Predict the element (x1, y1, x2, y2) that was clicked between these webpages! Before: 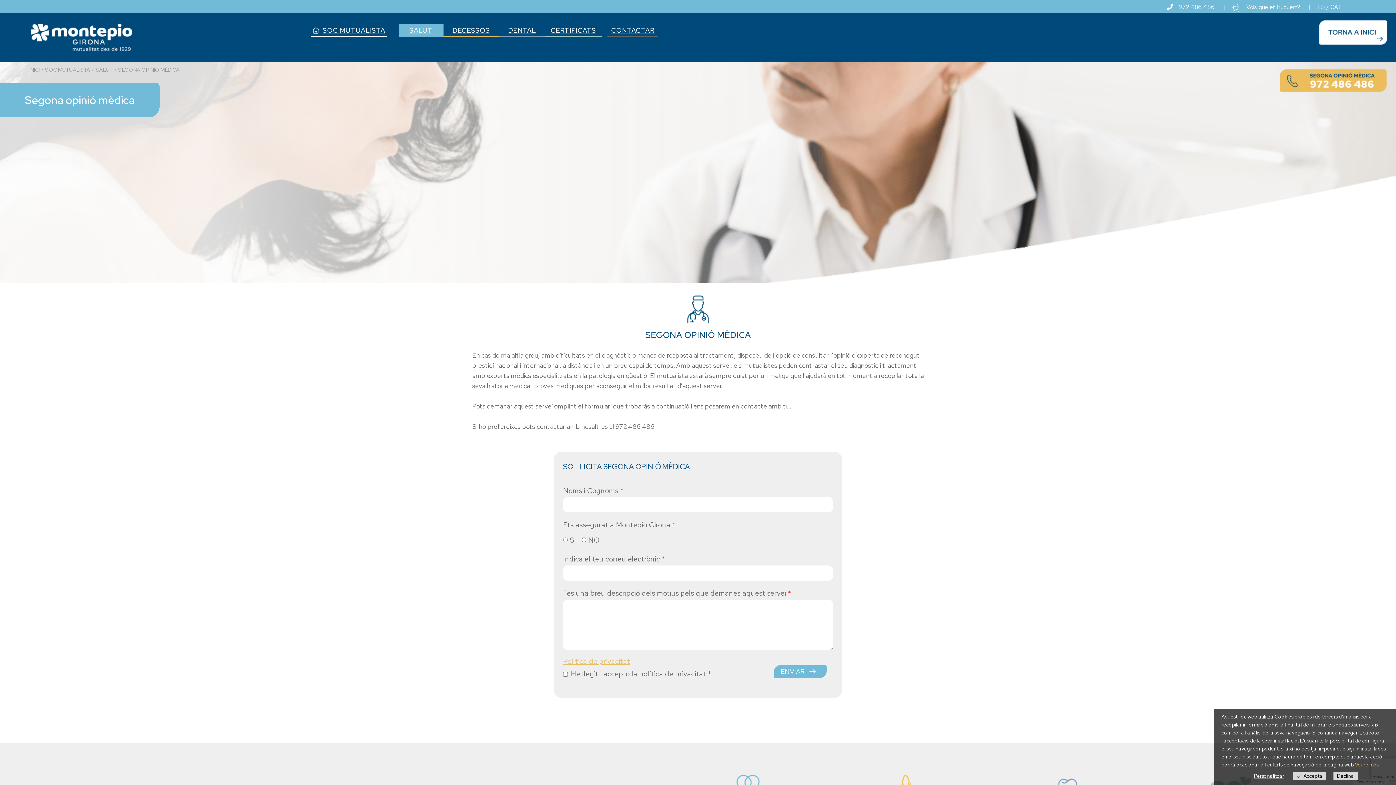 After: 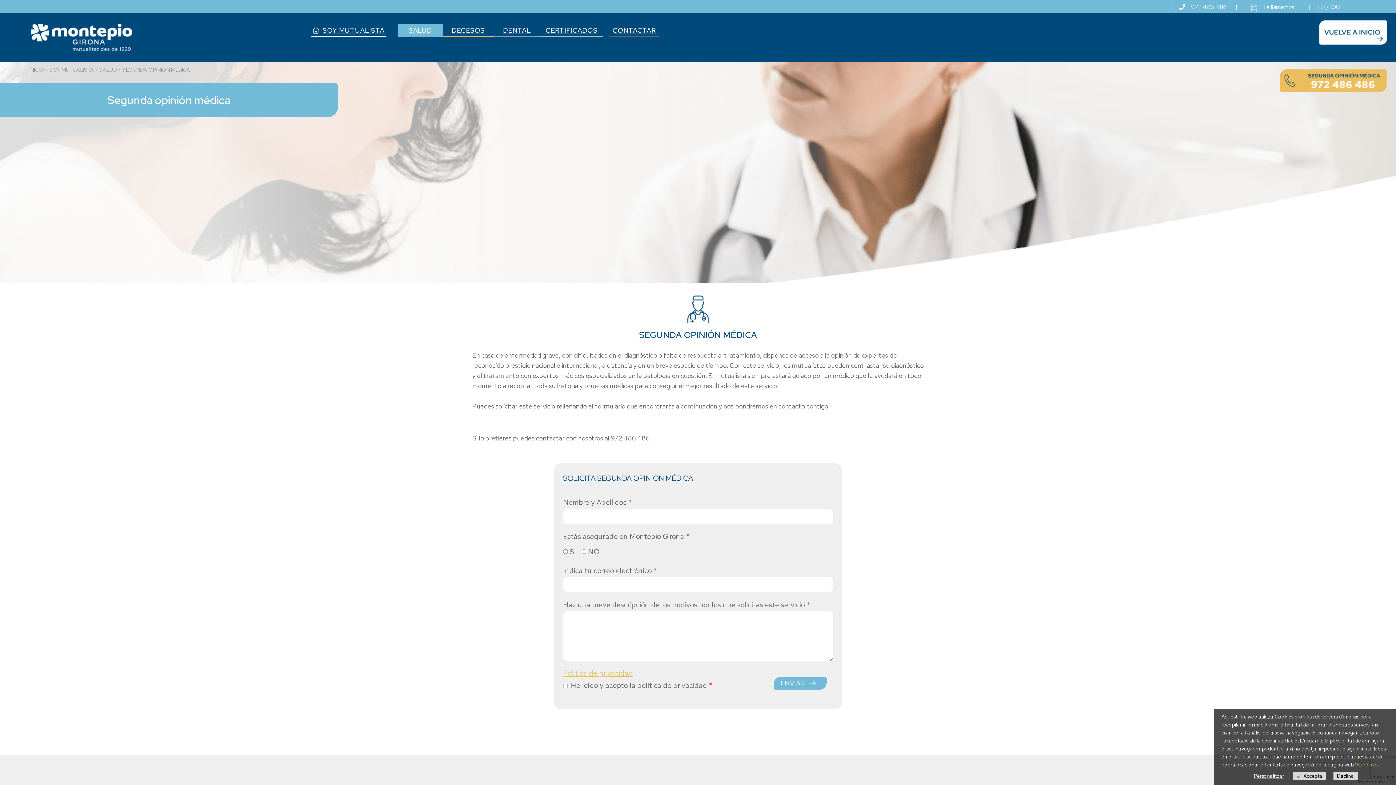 Action: bbox: (1317, 3, 1325, 10) label: ES